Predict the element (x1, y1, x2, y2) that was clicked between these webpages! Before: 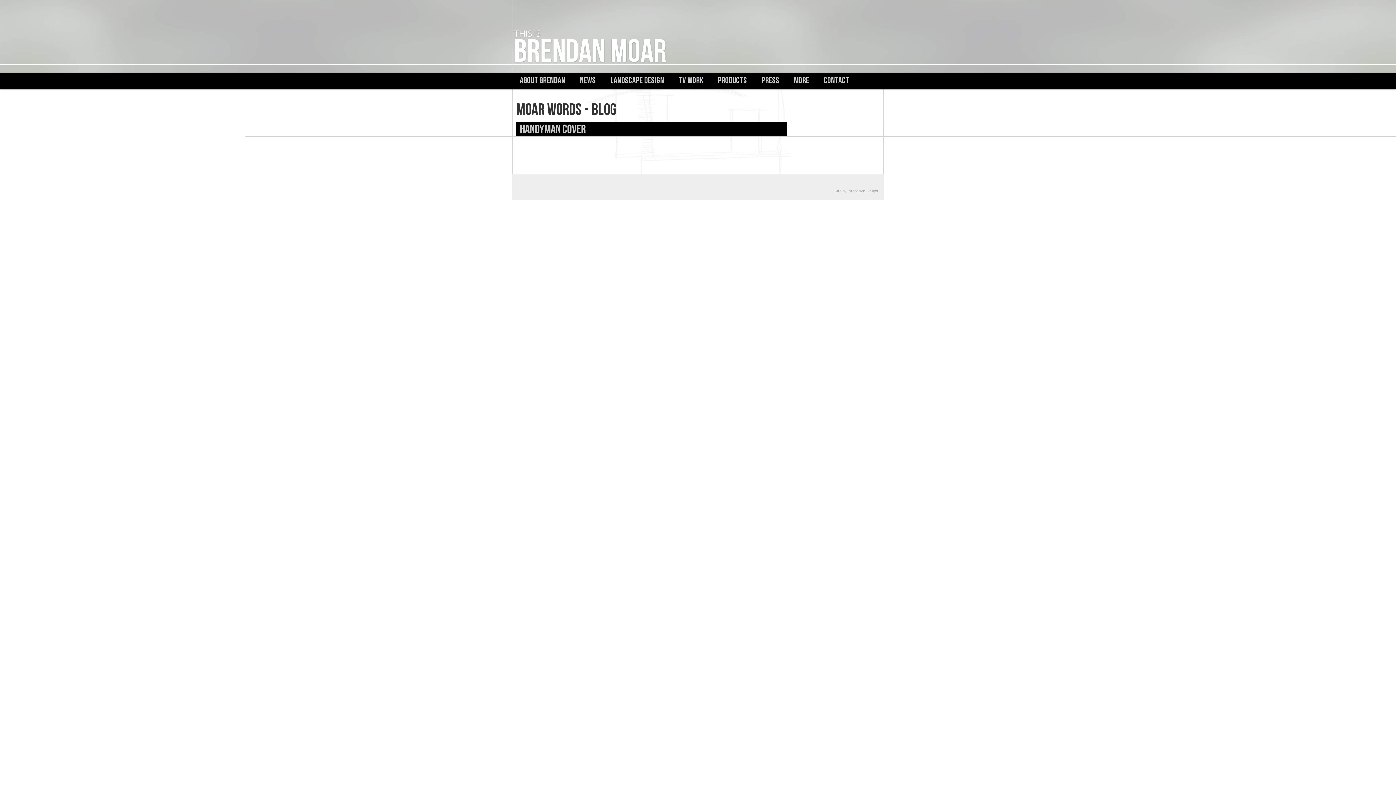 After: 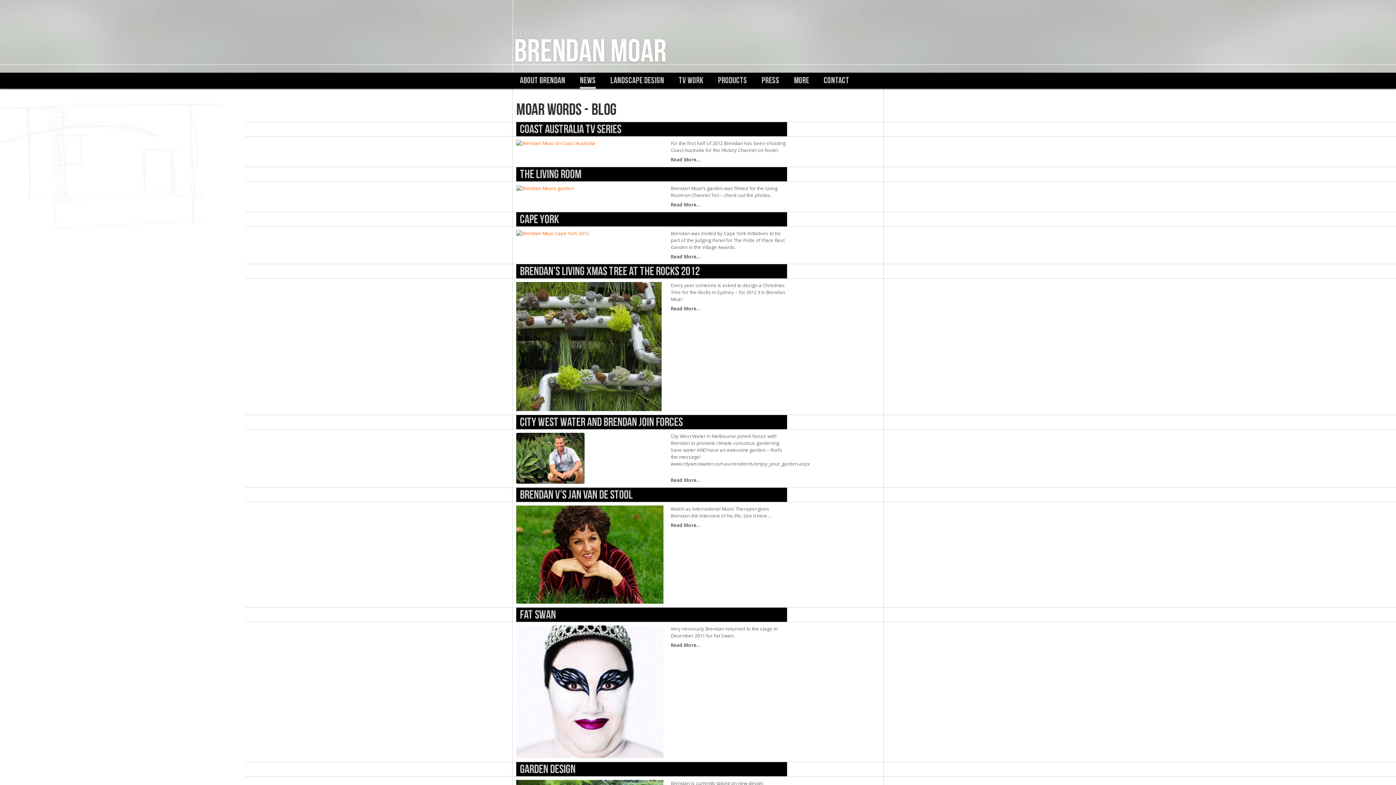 Action: label: Moar Words - Blog bbox: (516, 100, 616, 120)